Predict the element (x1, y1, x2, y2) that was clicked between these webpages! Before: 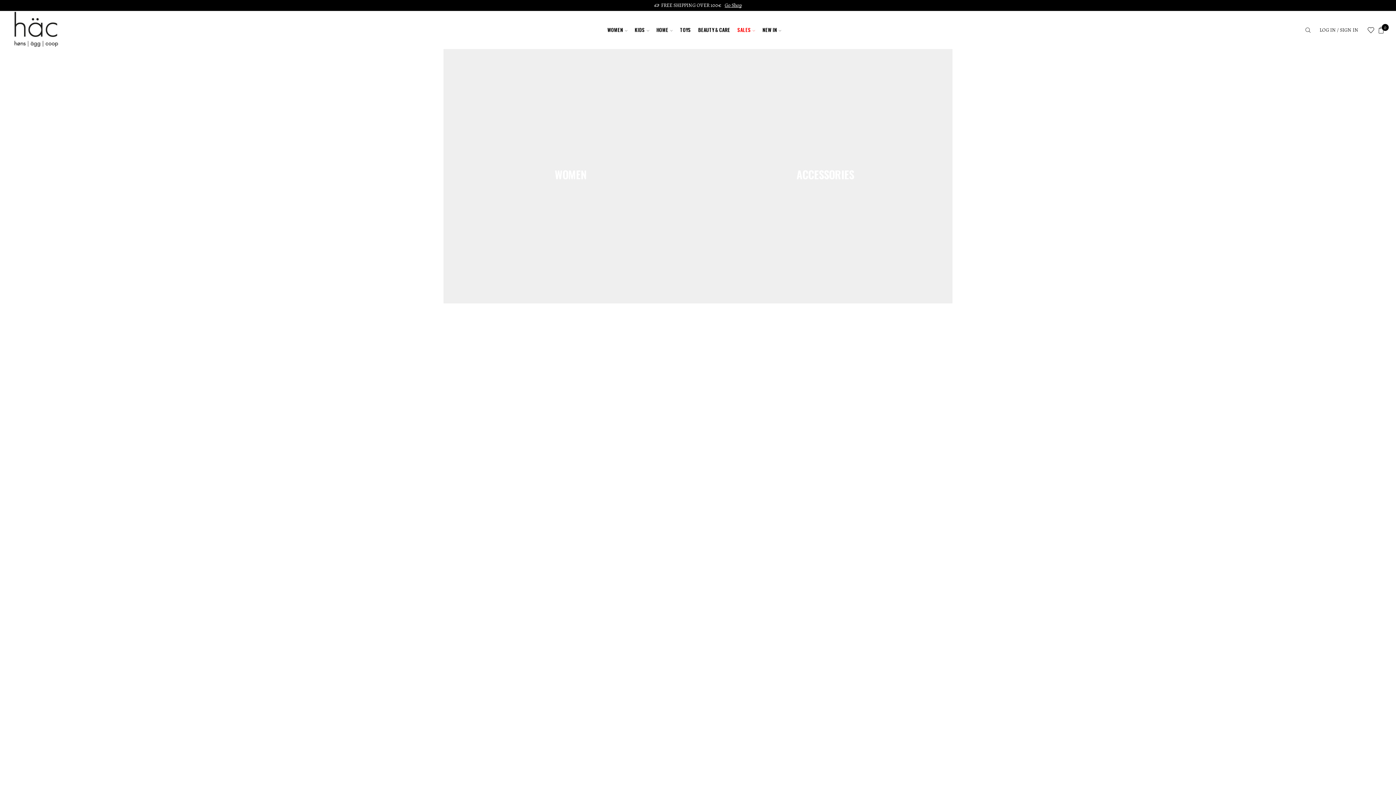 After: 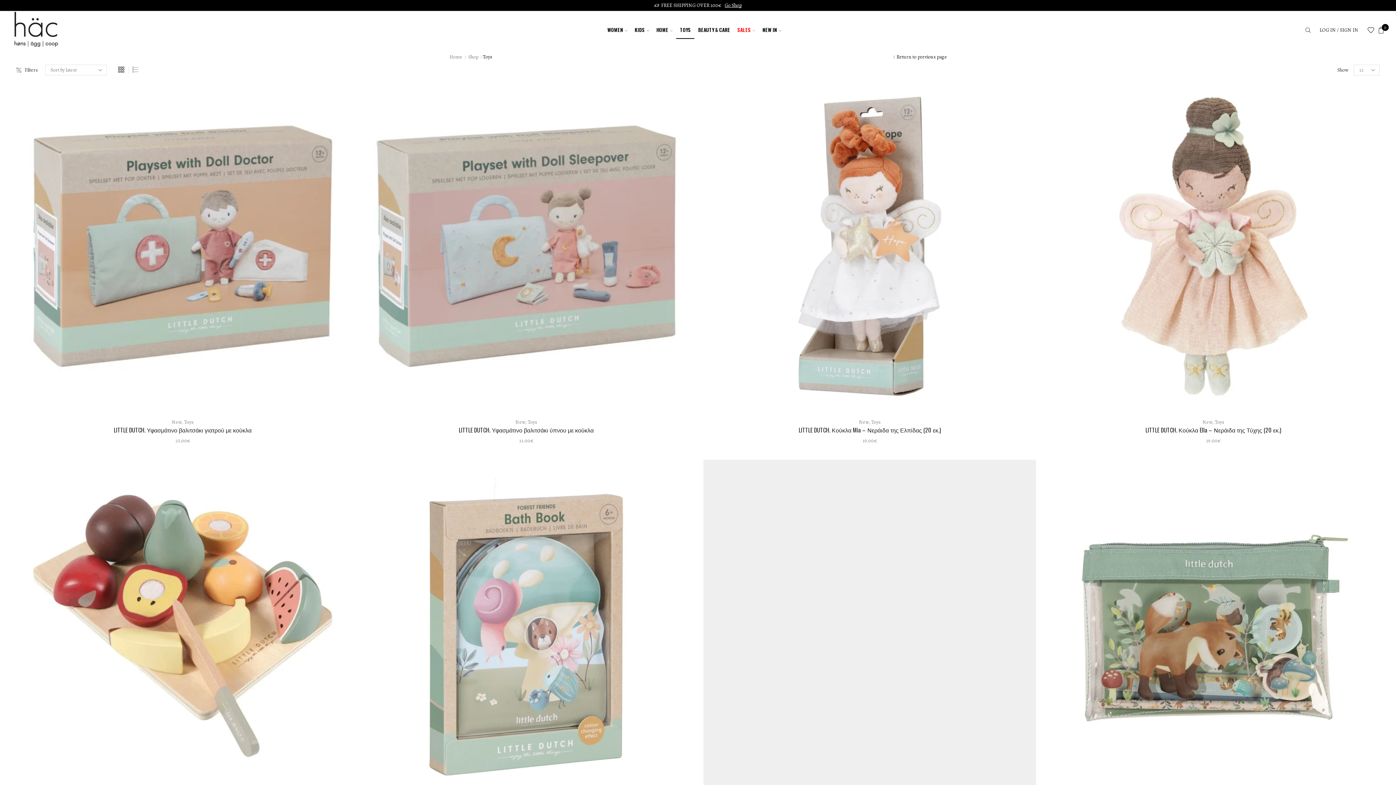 Action: label: TOYS bbox: (676, 21, 694, 39)